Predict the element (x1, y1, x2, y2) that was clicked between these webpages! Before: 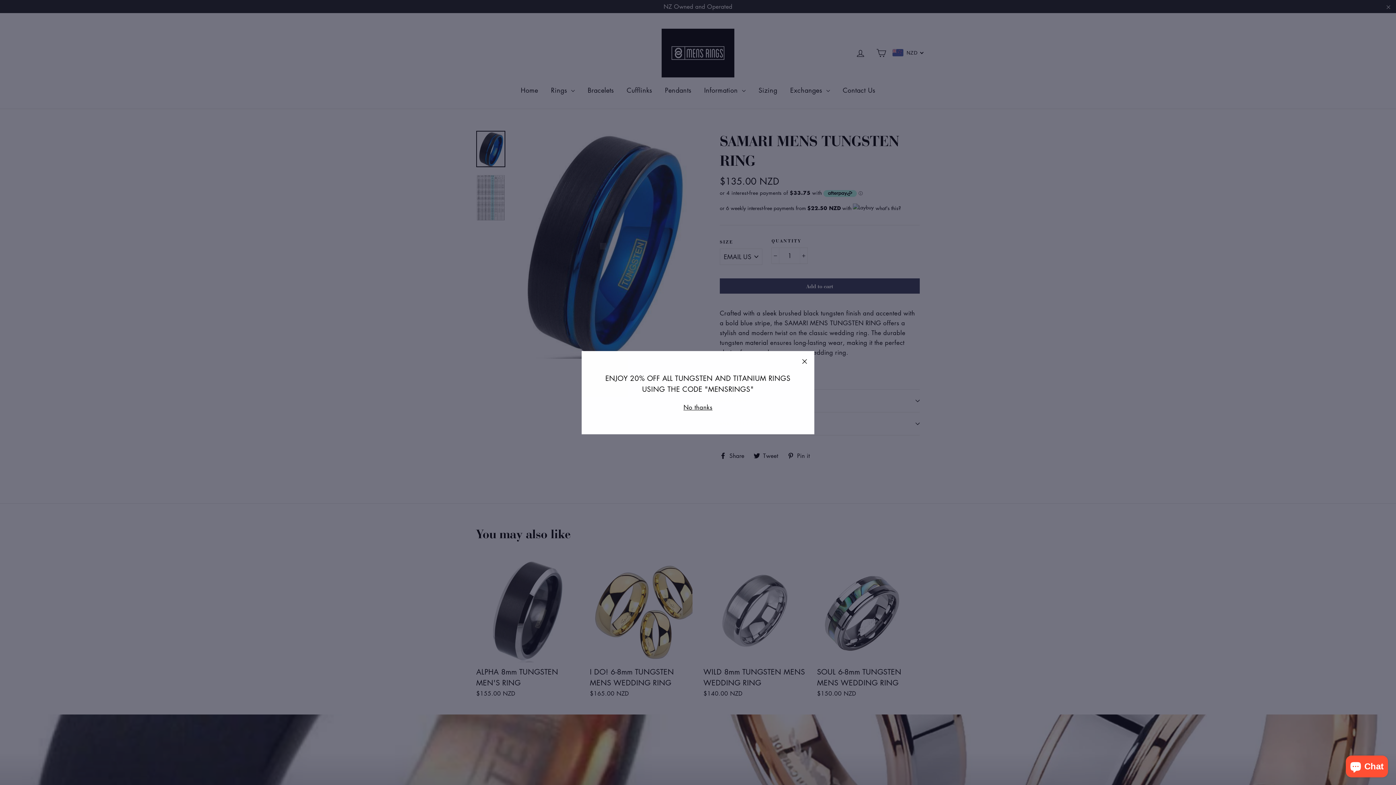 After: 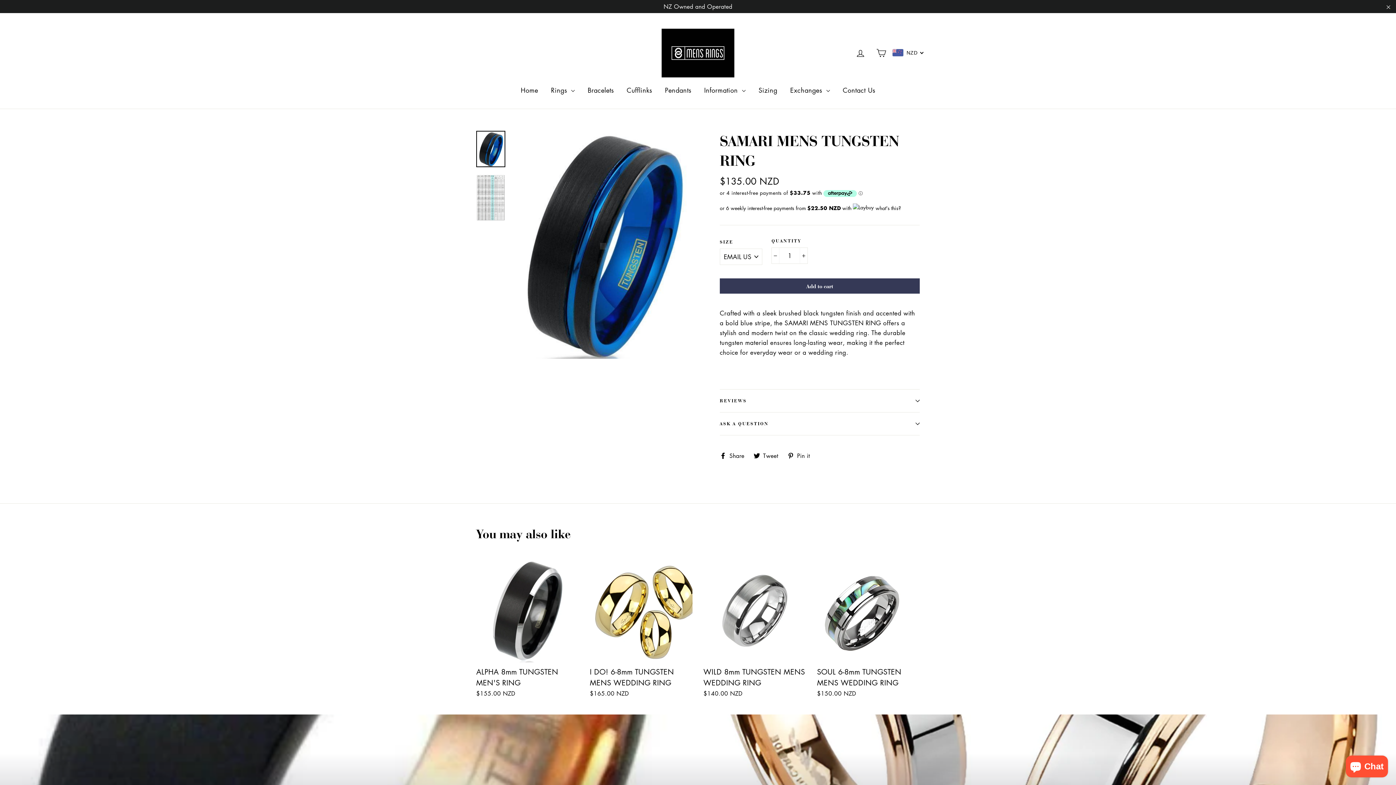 Action: label: No thanks bbox: (681, 406, 714, 417)